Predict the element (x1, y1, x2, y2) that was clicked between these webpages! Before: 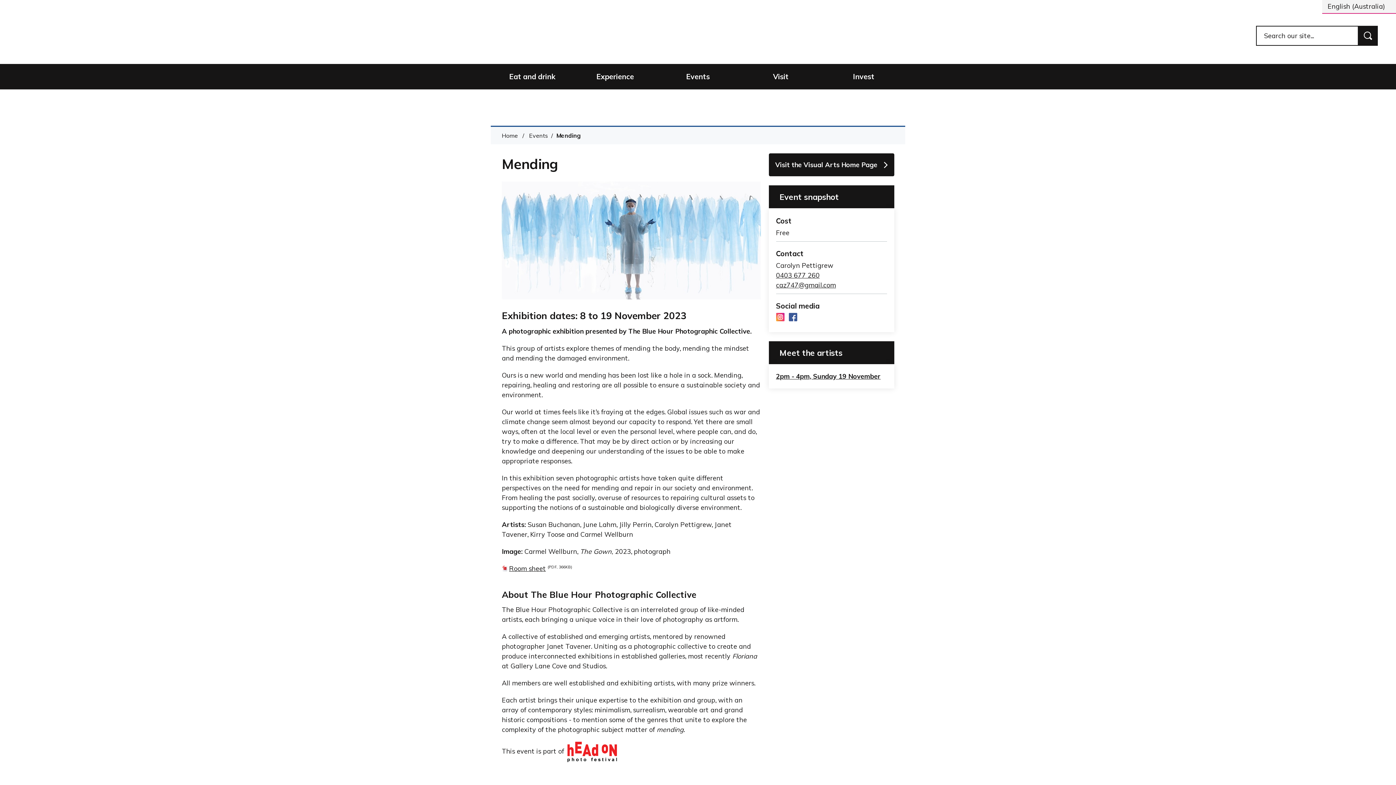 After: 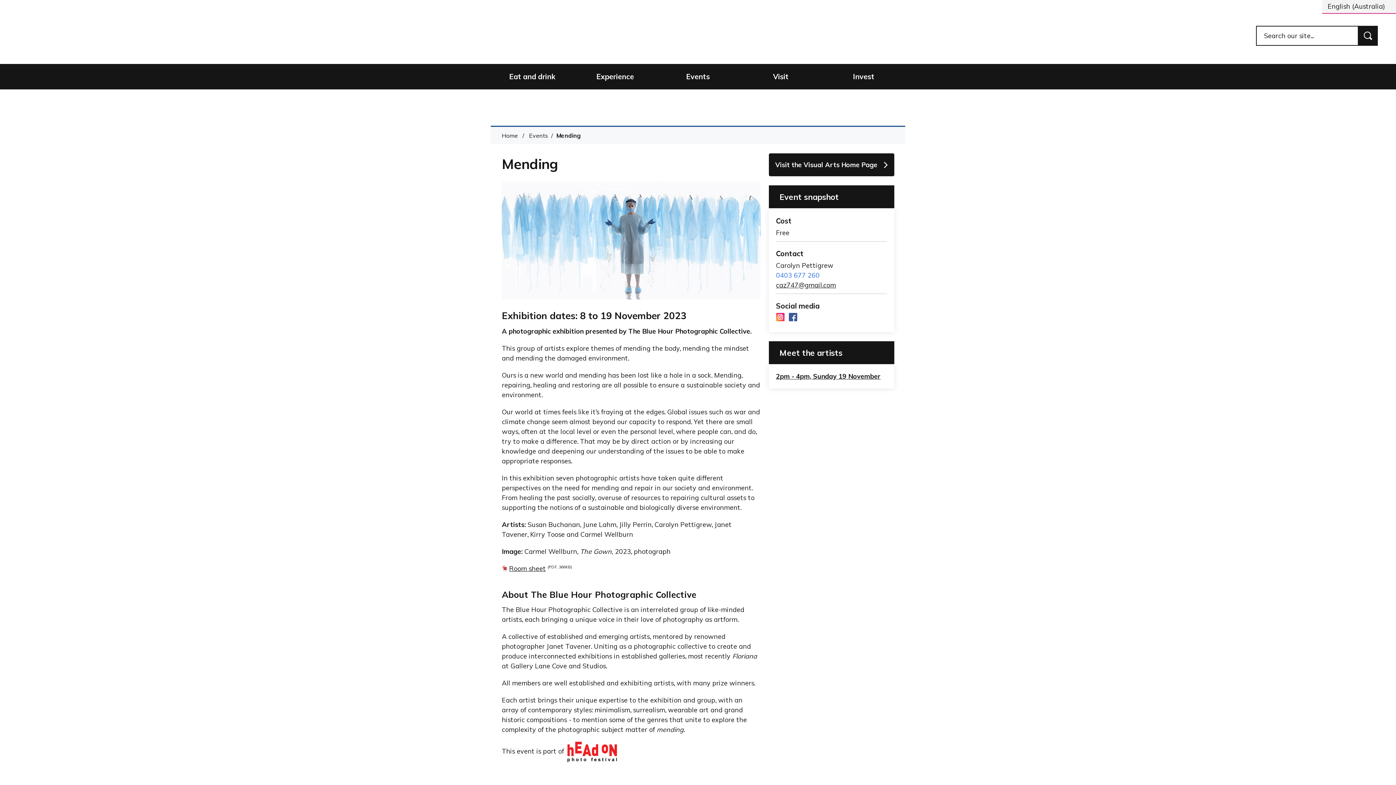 Action: label: 0403 677 260 bbox: (776, 271, 819, 279)